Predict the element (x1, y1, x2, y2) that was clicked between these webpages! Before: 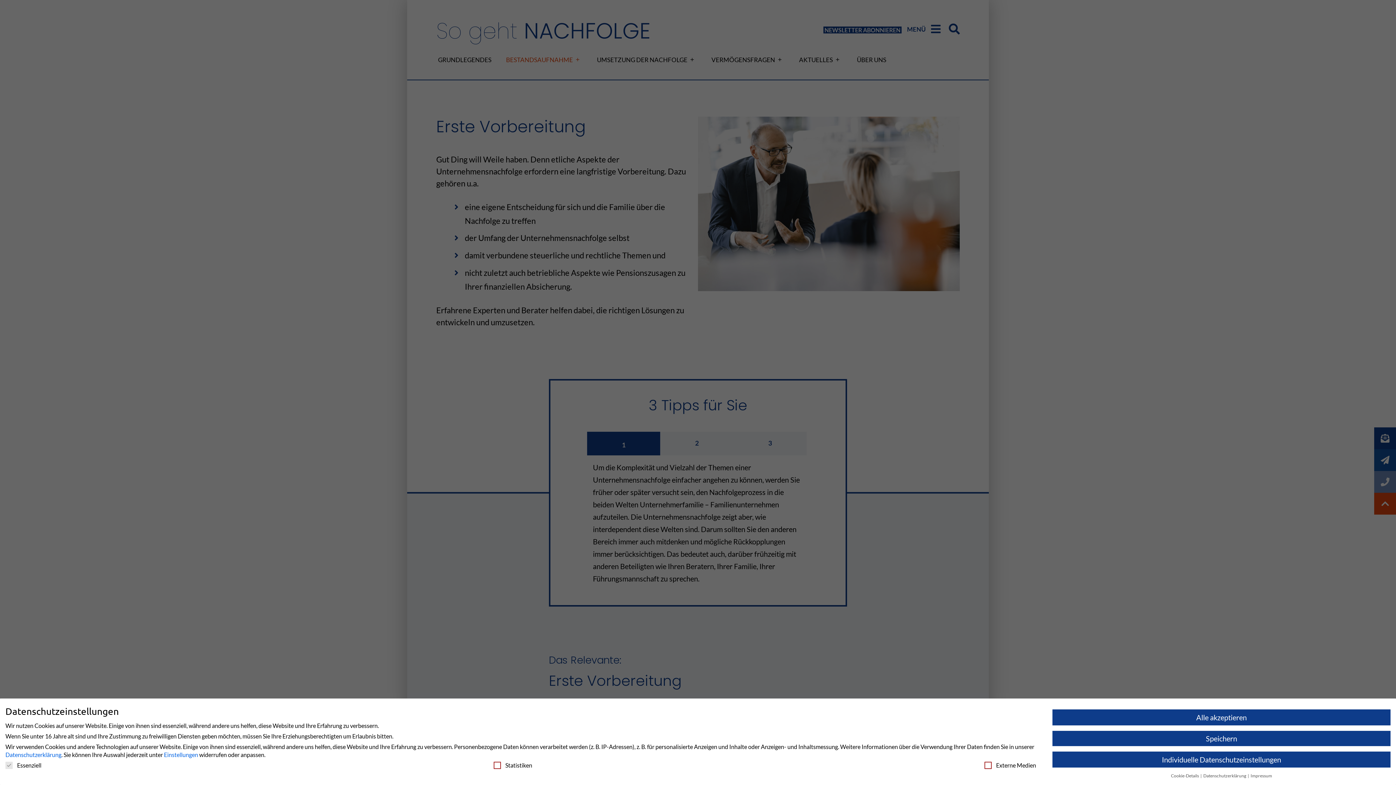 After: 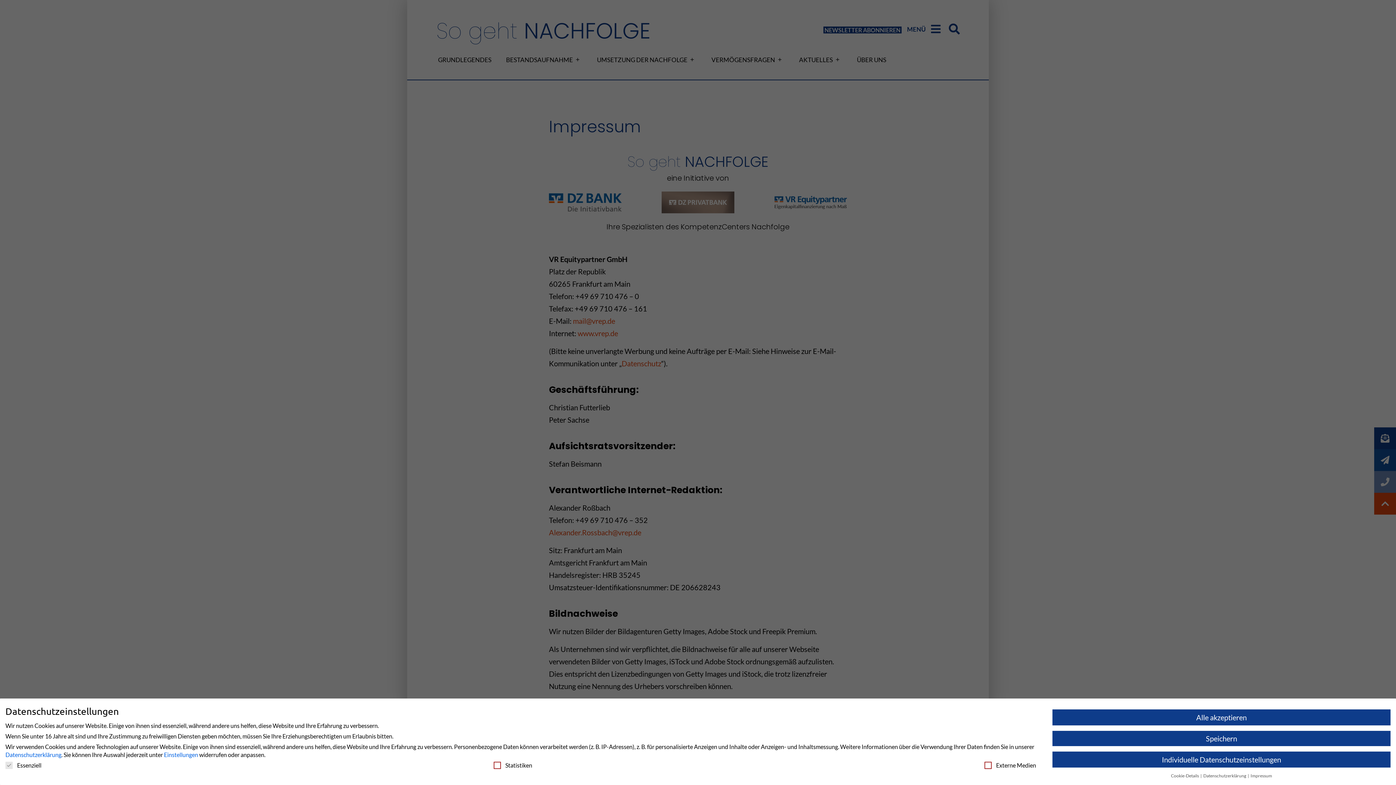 Action: label: Impressum bbox: (1250, 773, 1272, 778)